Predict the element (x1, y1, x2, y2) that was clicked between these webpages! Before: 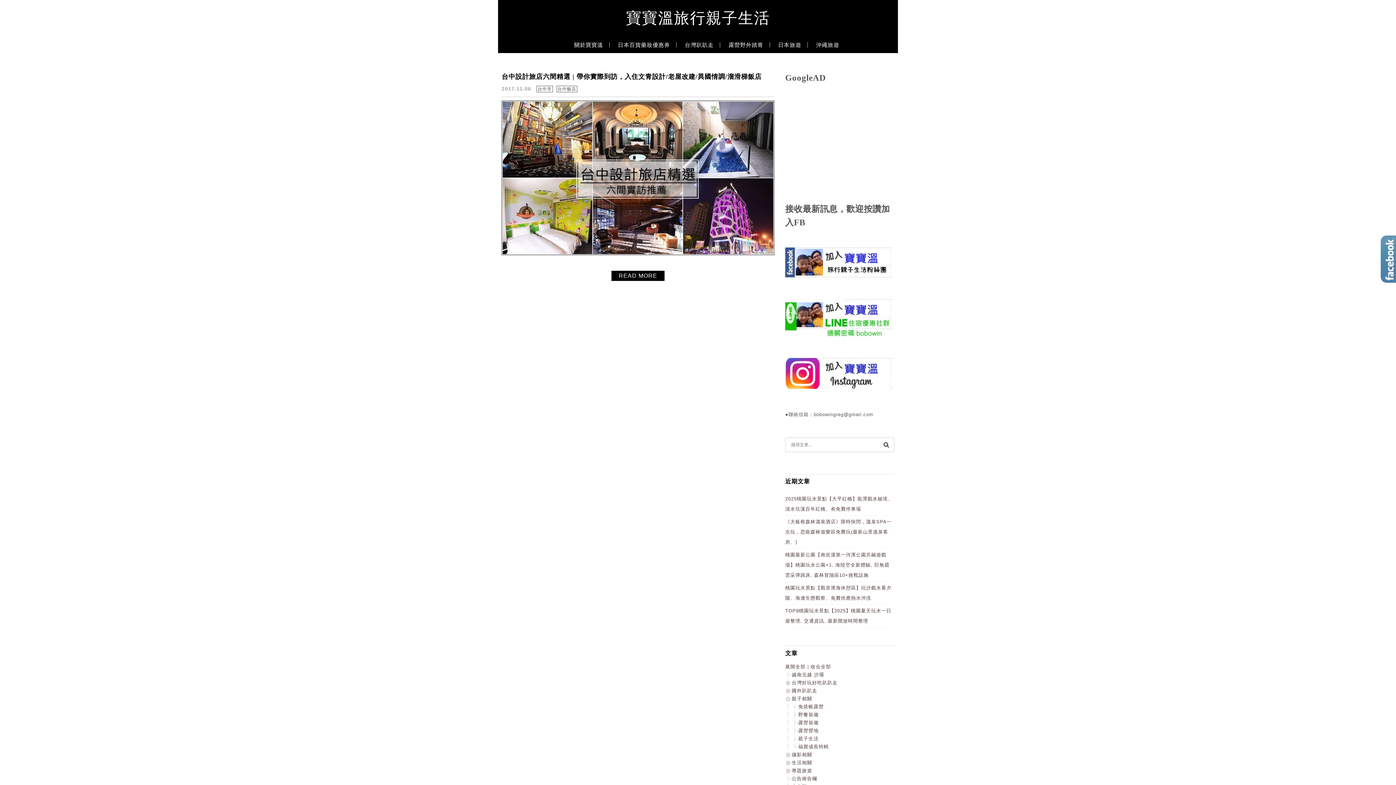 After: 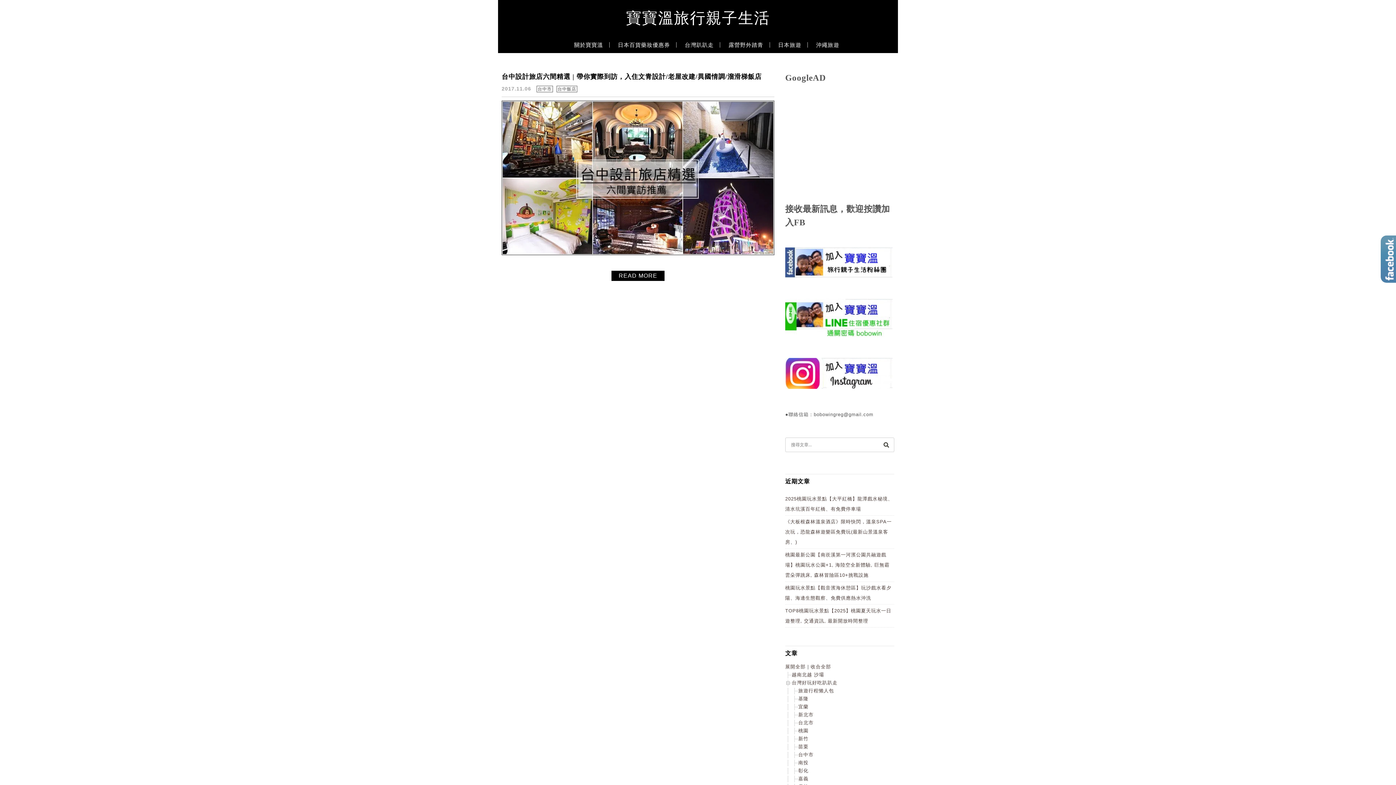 Action: bbox: (785, 680, 792, 685)